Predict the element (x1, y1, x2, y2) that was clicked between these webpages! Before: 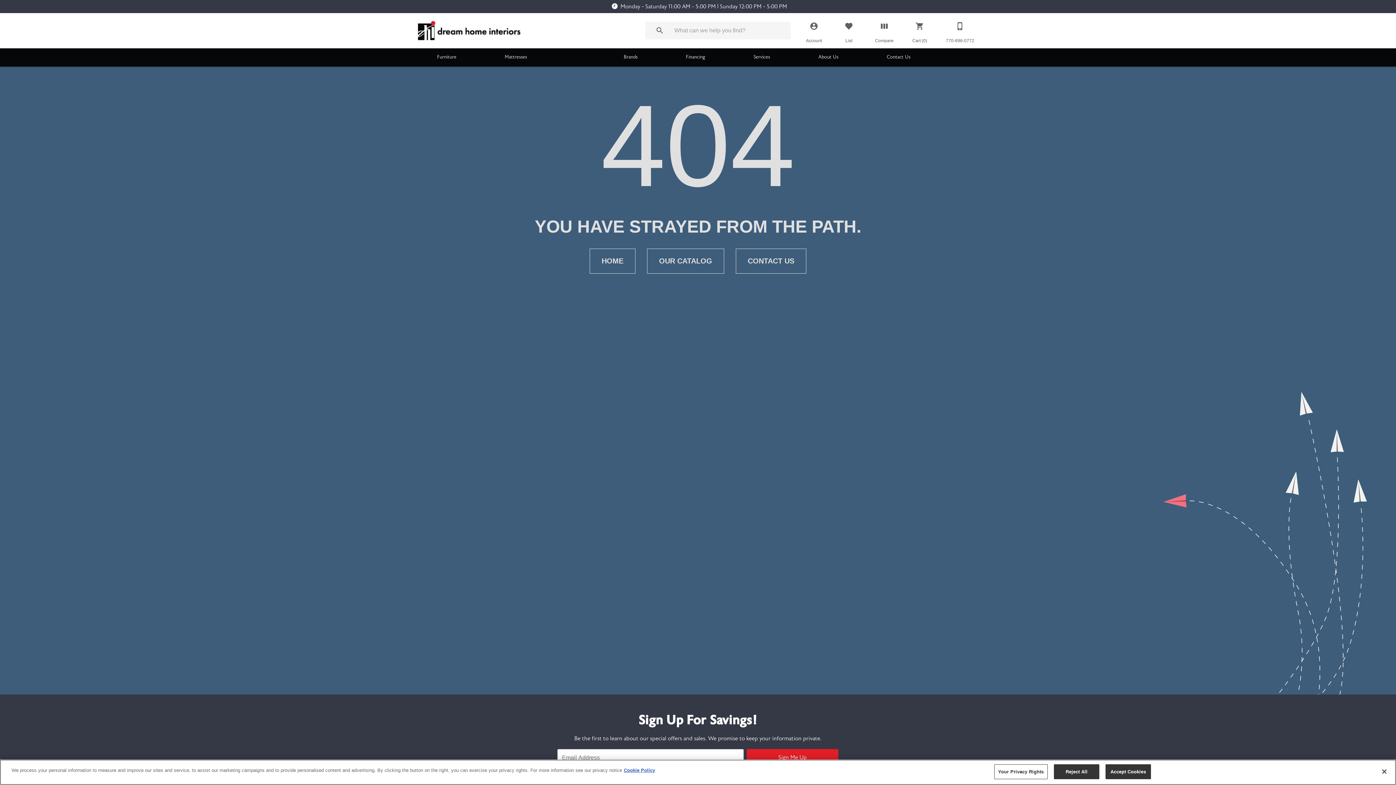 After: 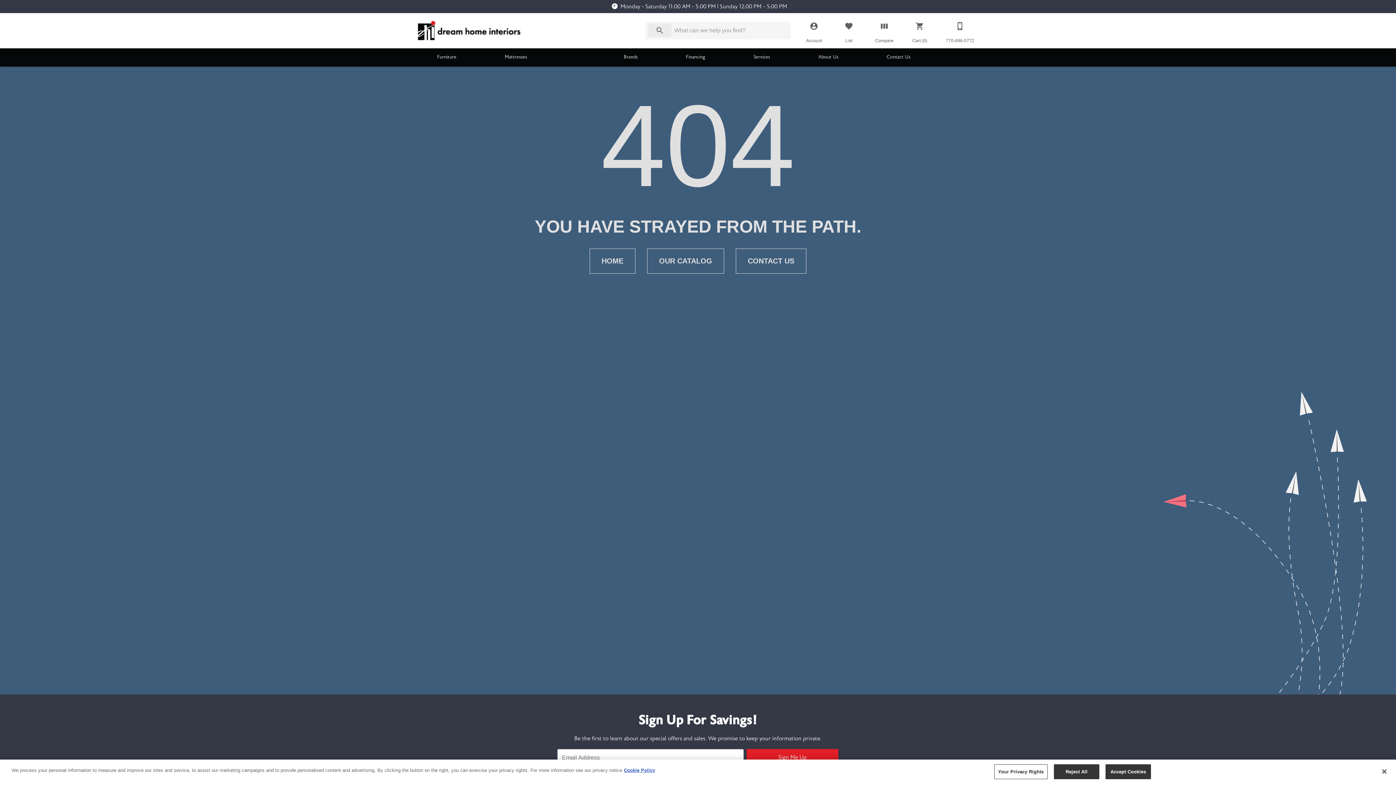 Action: label: Submit search bbox: (648, 24, 671, 37)